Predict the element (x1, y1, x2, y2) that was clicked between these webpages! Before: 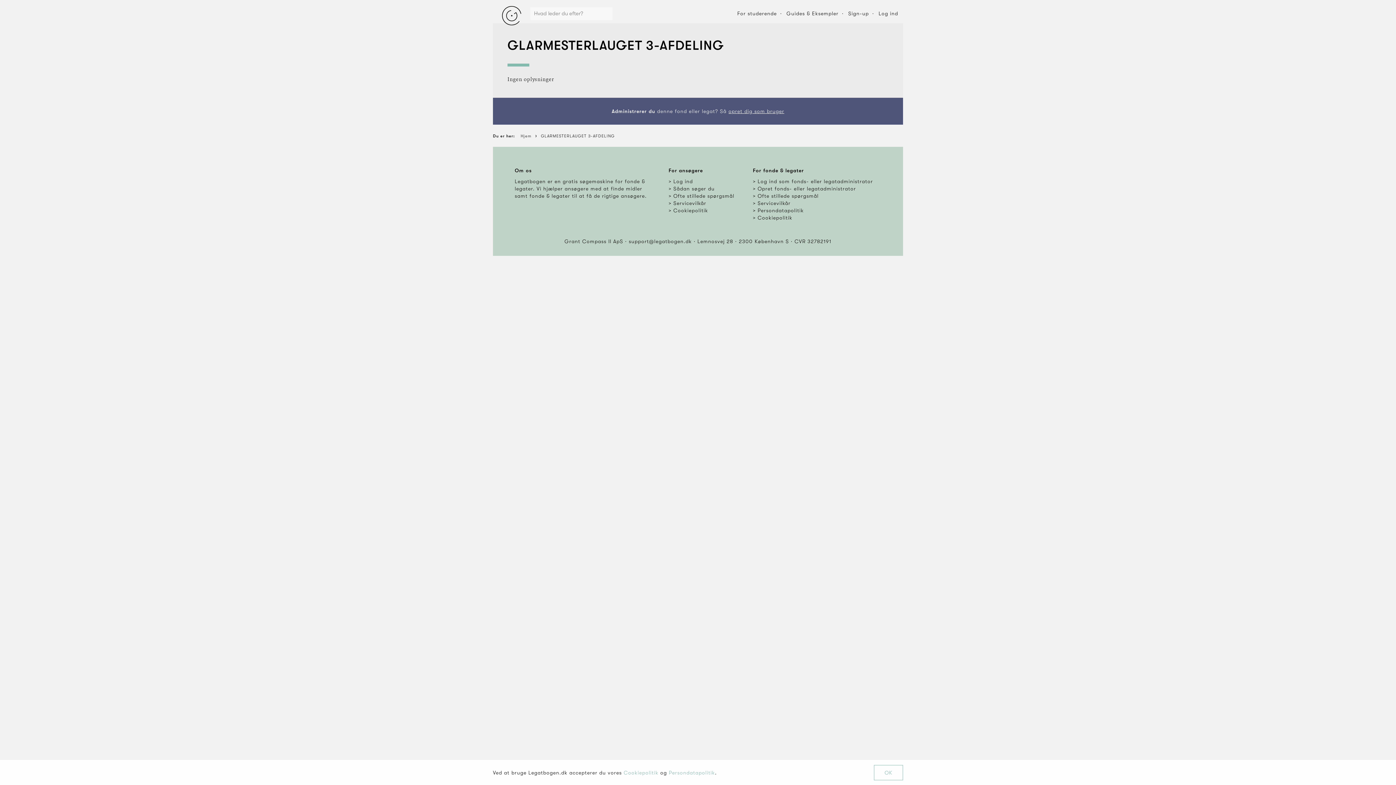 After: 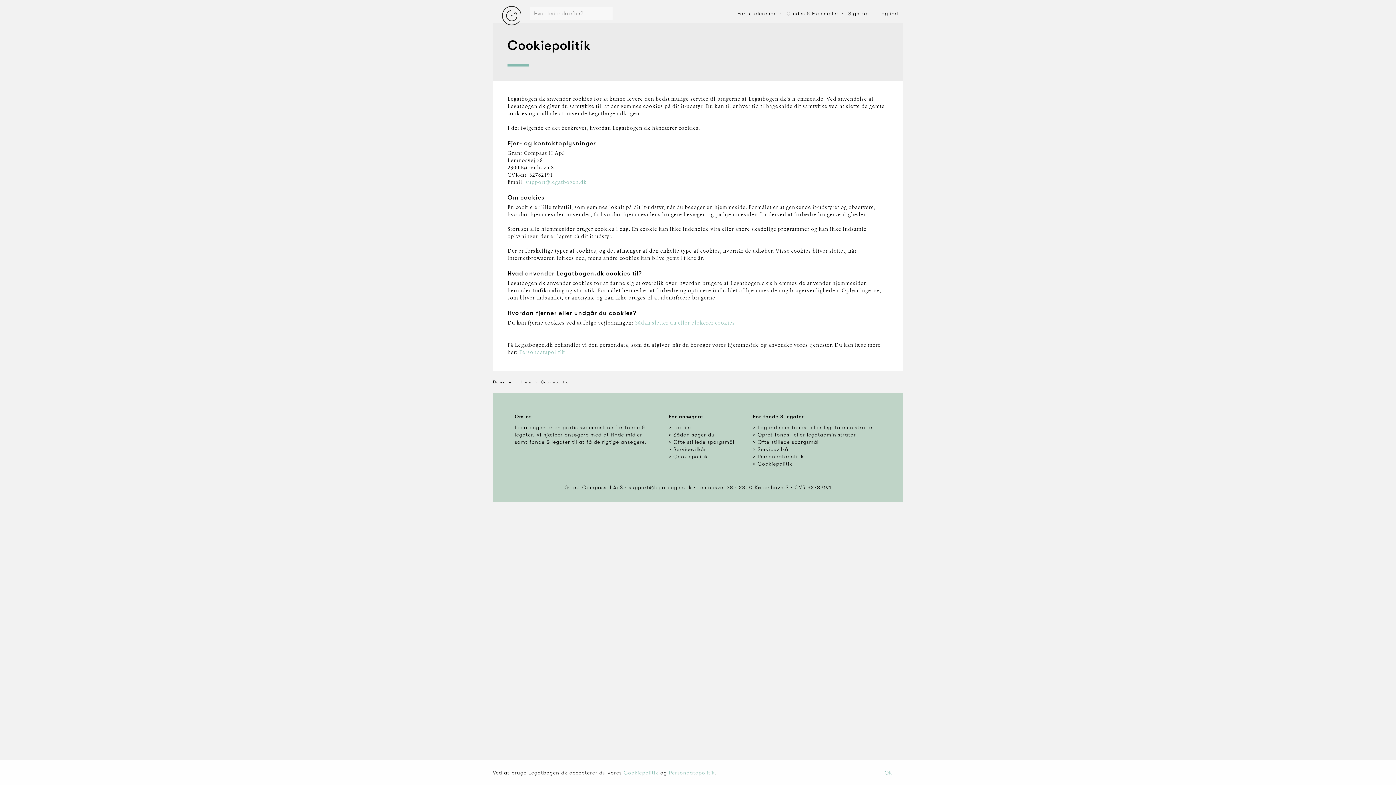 Action: bbox: (623, 770, 658, 775) label: Cookiepolitik